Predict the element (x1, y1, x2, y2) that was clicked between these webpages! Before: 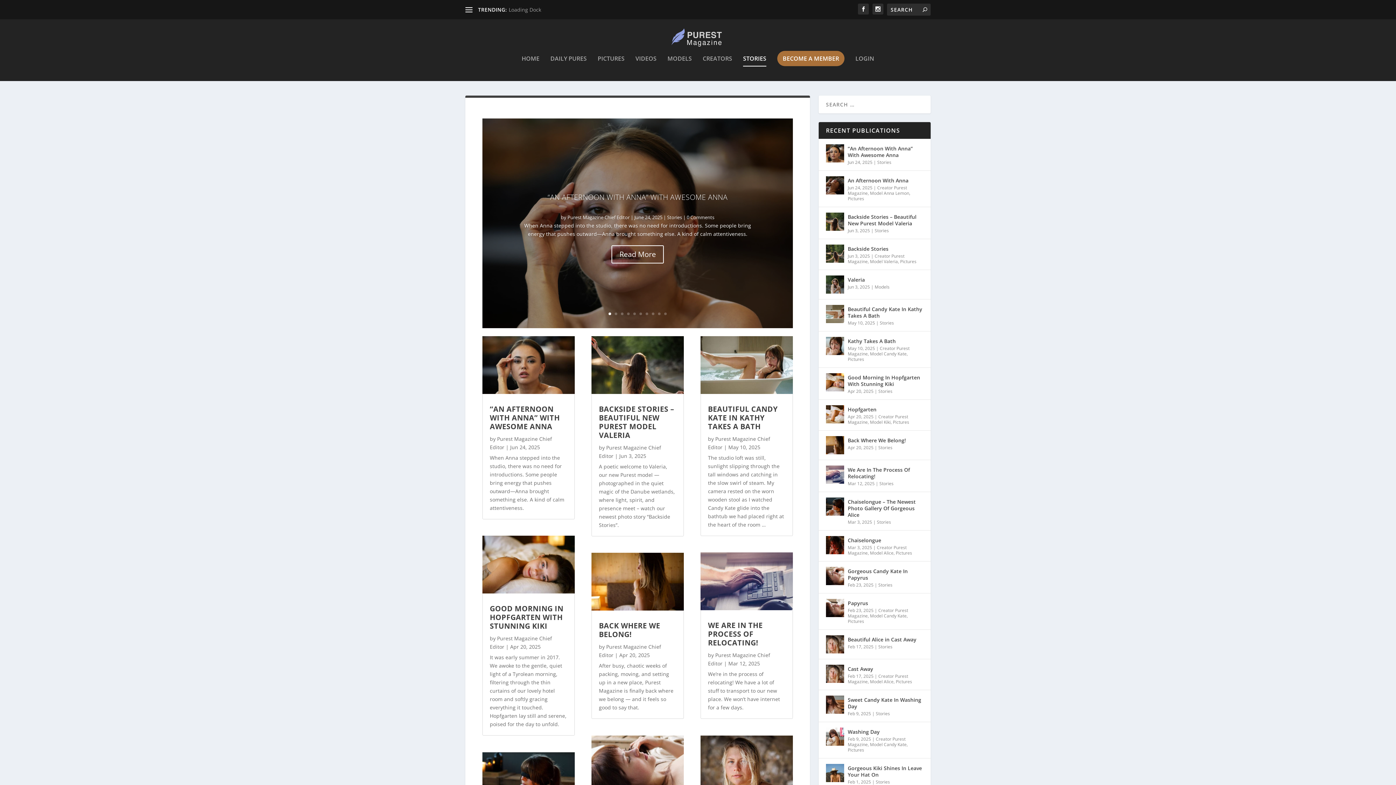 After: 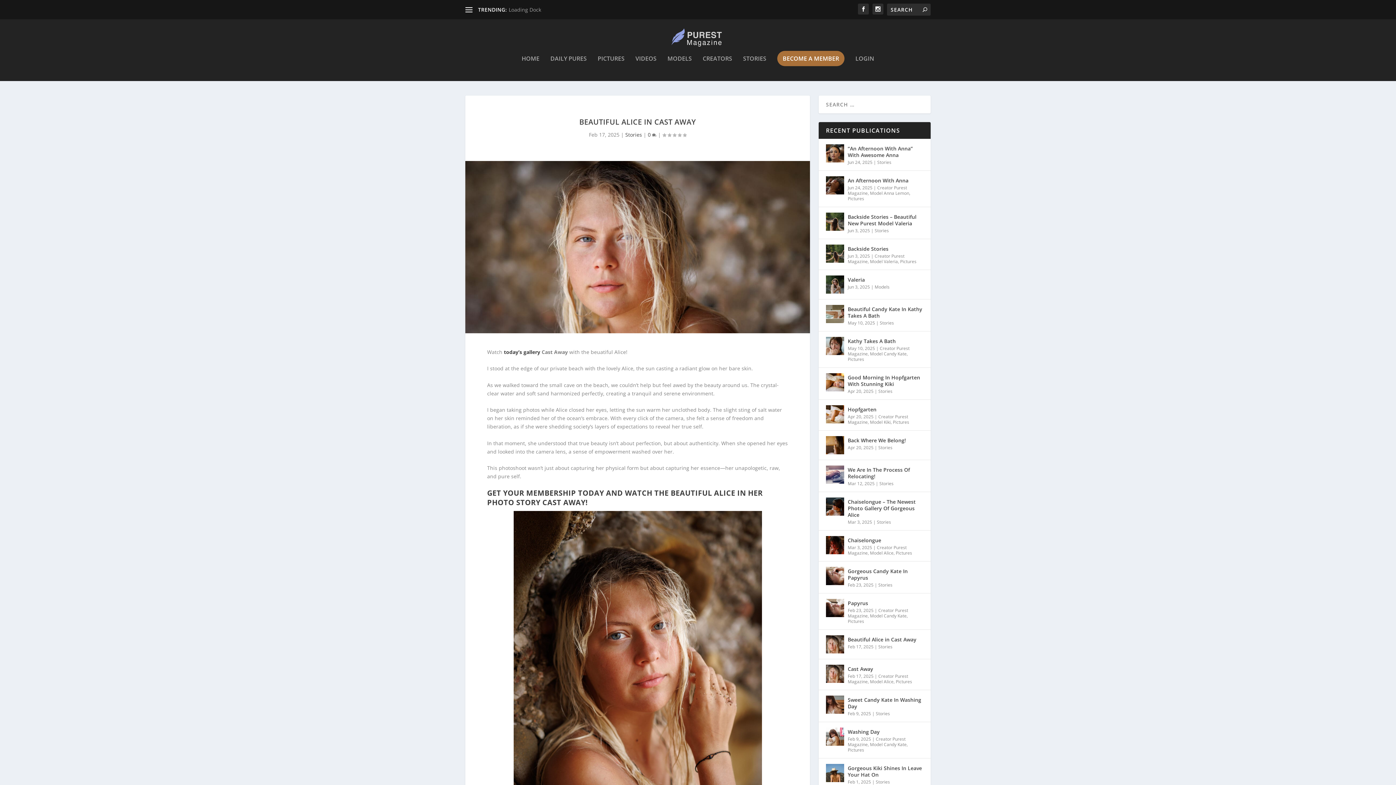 Action: bbox: (700, 735, 792, 793)